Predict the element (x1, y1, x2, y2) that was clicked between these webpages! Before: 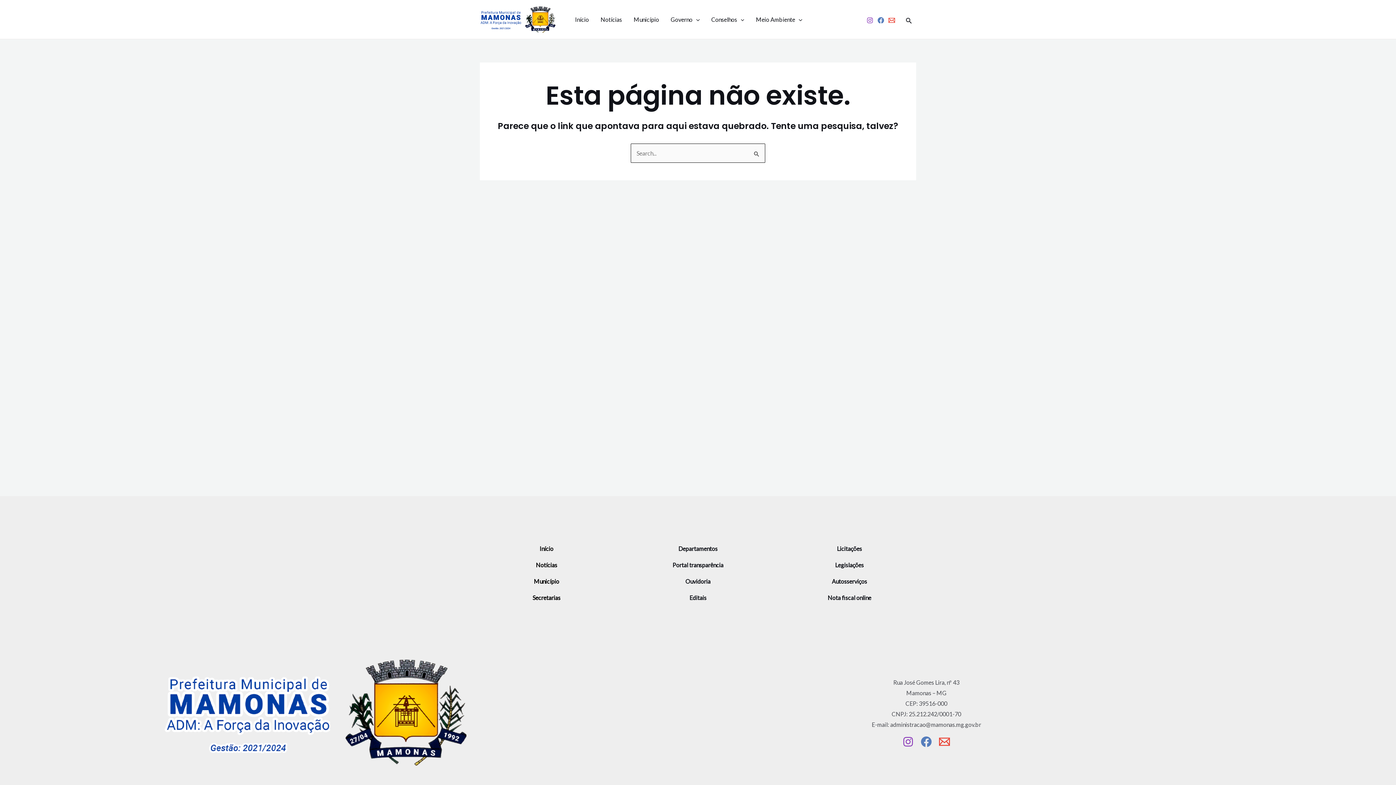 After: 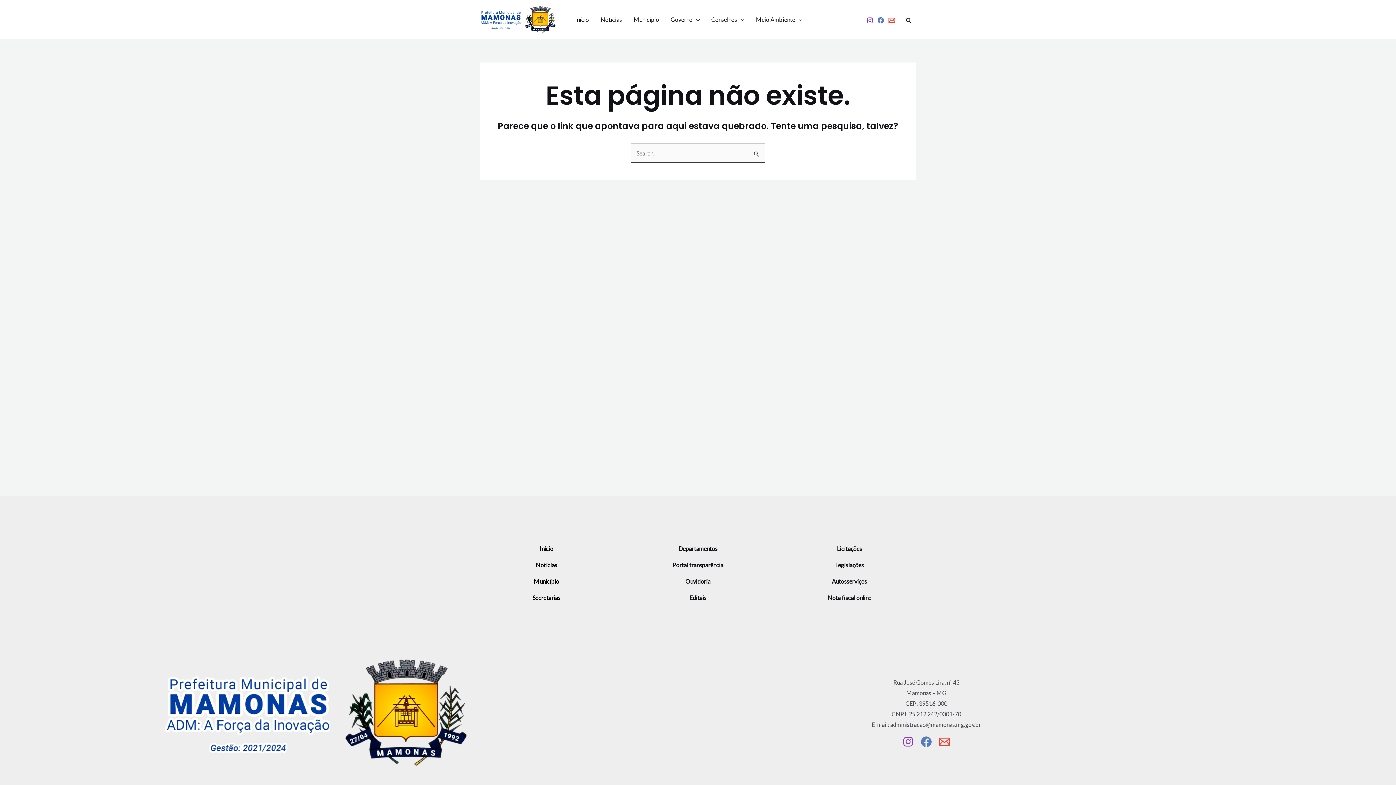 Action: bbox: (921, 736, 932, 747) label: Facebook